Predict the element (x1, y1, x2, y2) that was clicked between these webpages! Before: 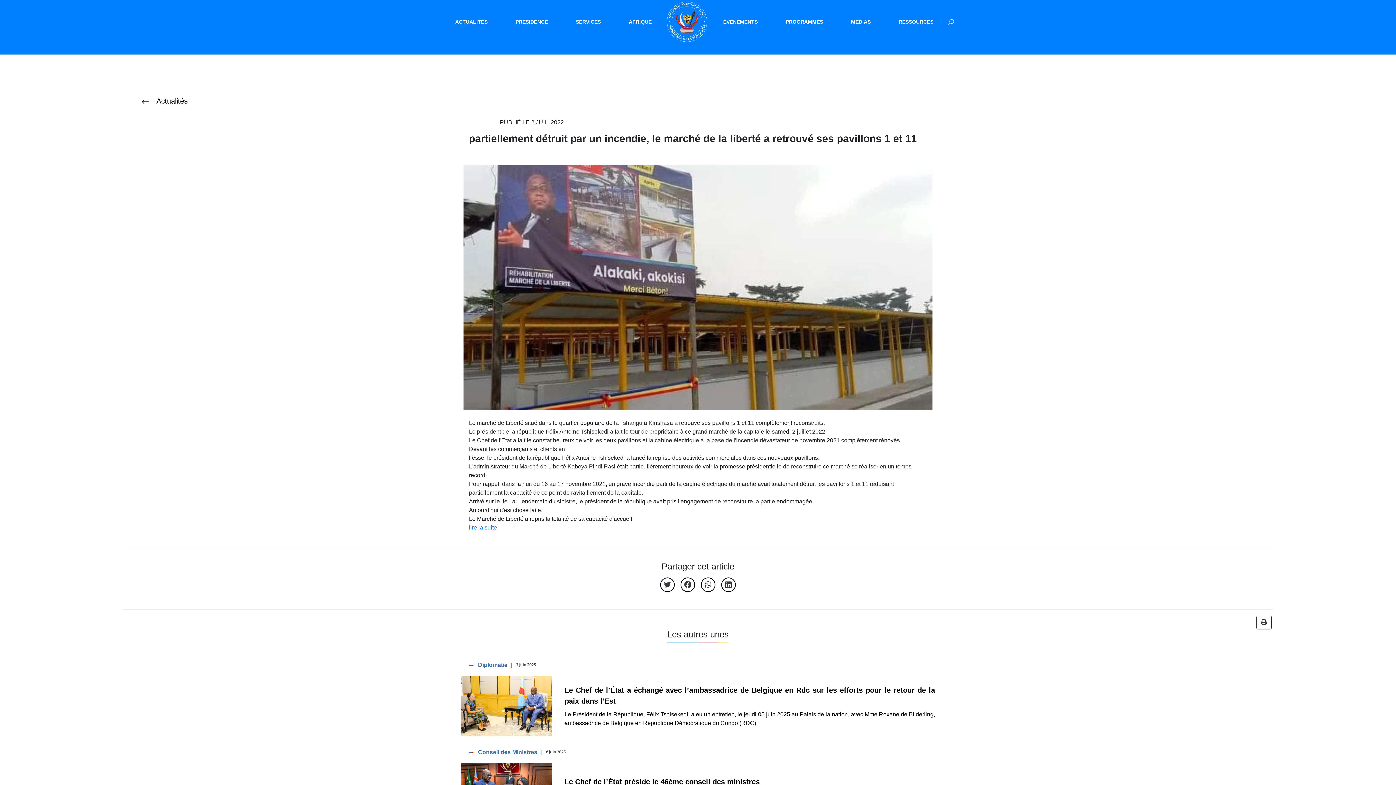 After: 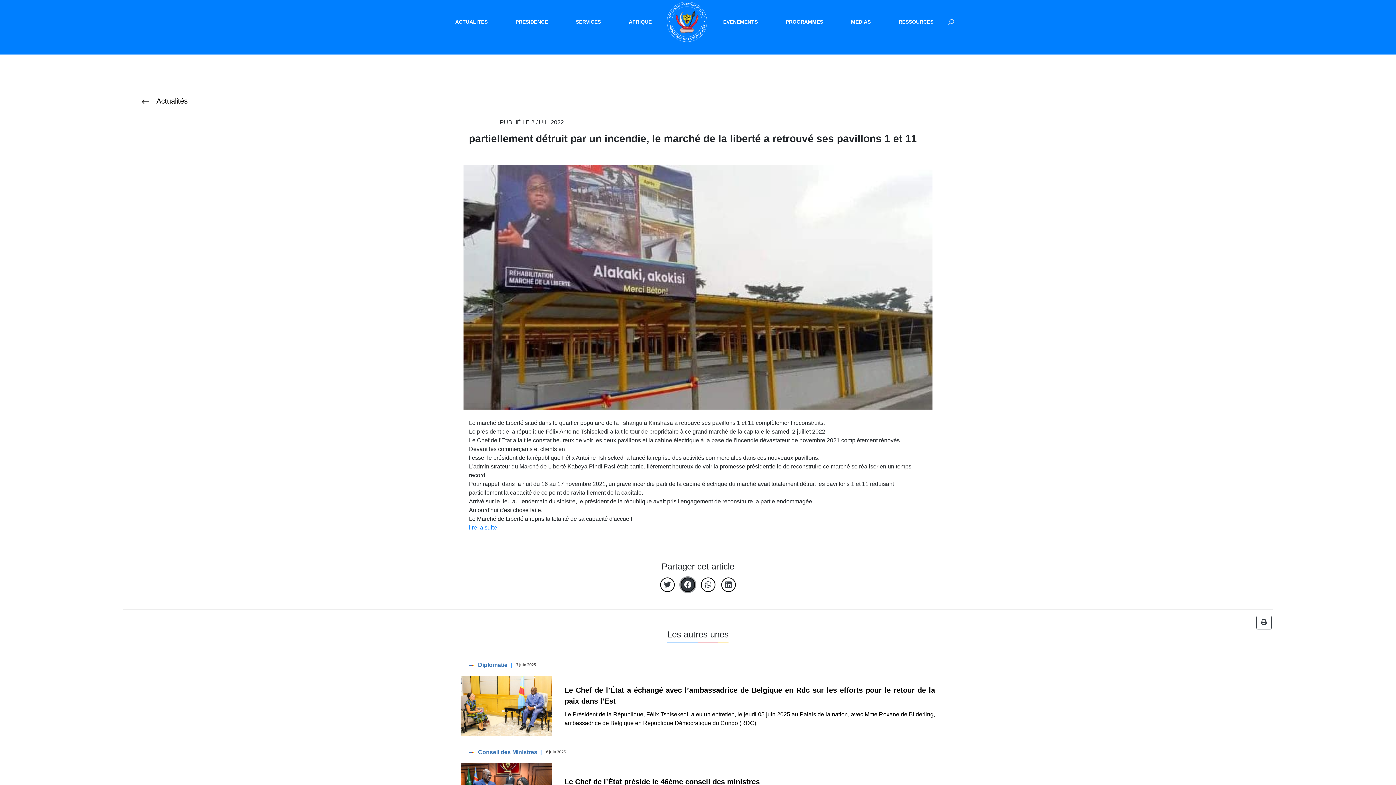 Action: bbox: (680, 577, 695, 592)